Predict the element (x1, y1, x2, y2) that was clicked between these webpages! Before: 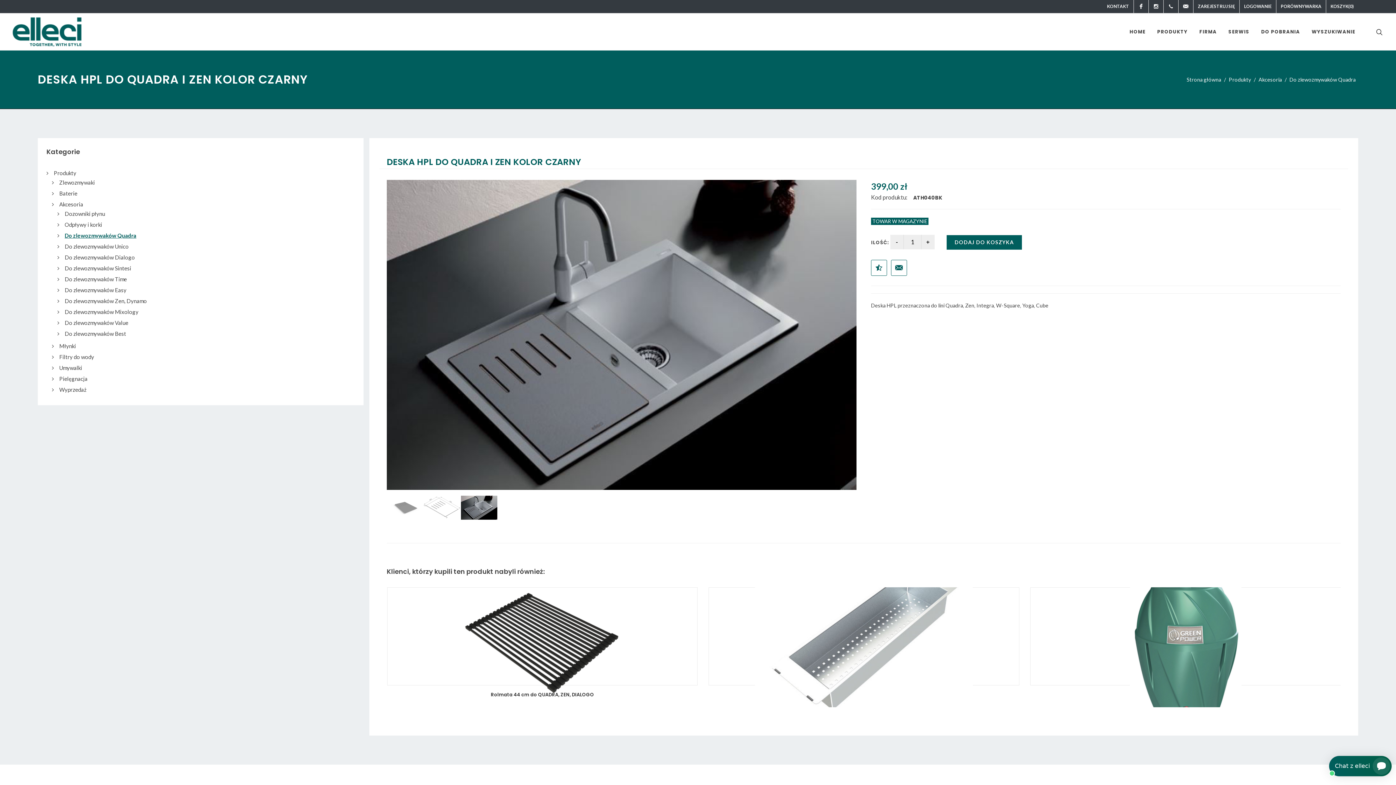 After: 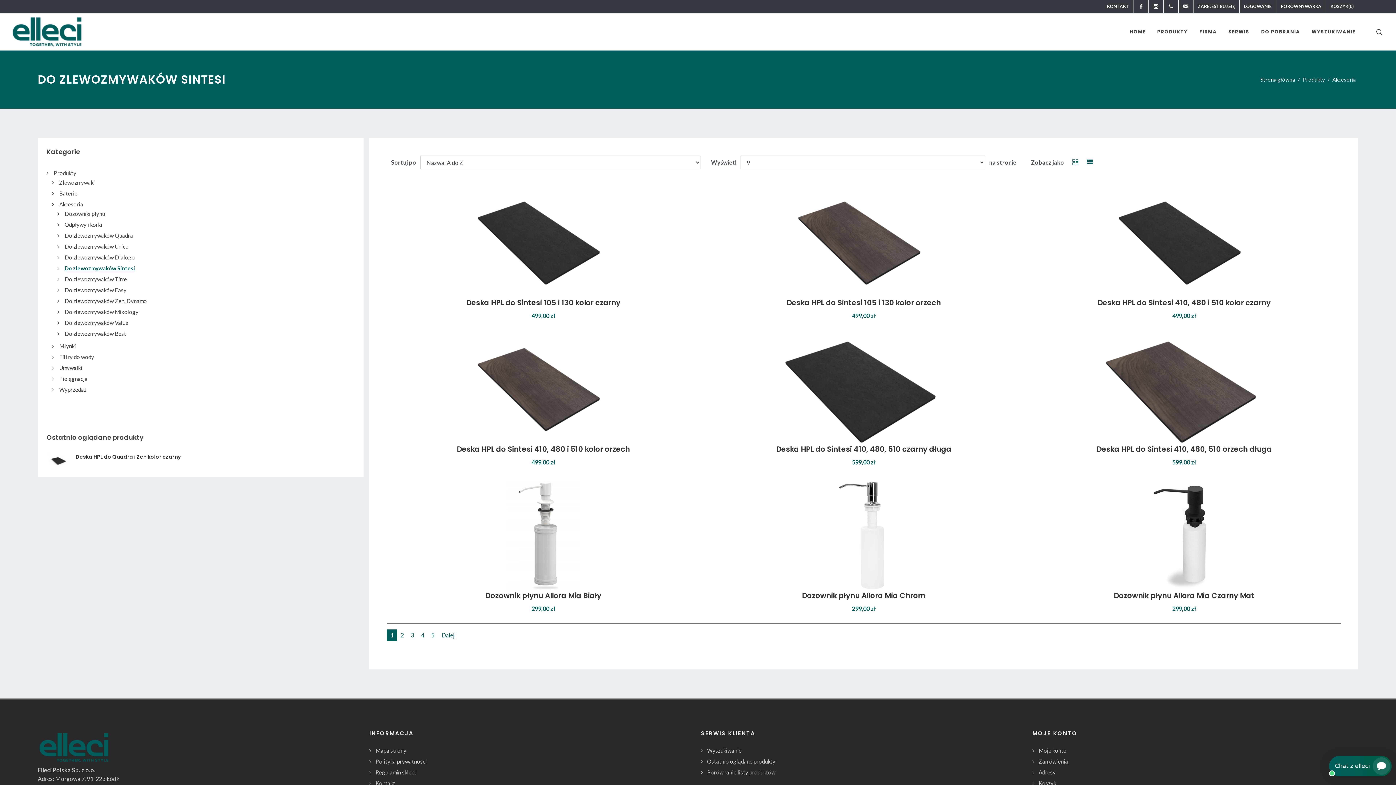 Action: bbox: (60, 264, 132, 272) label: Do zlewozmywaków Sintesi